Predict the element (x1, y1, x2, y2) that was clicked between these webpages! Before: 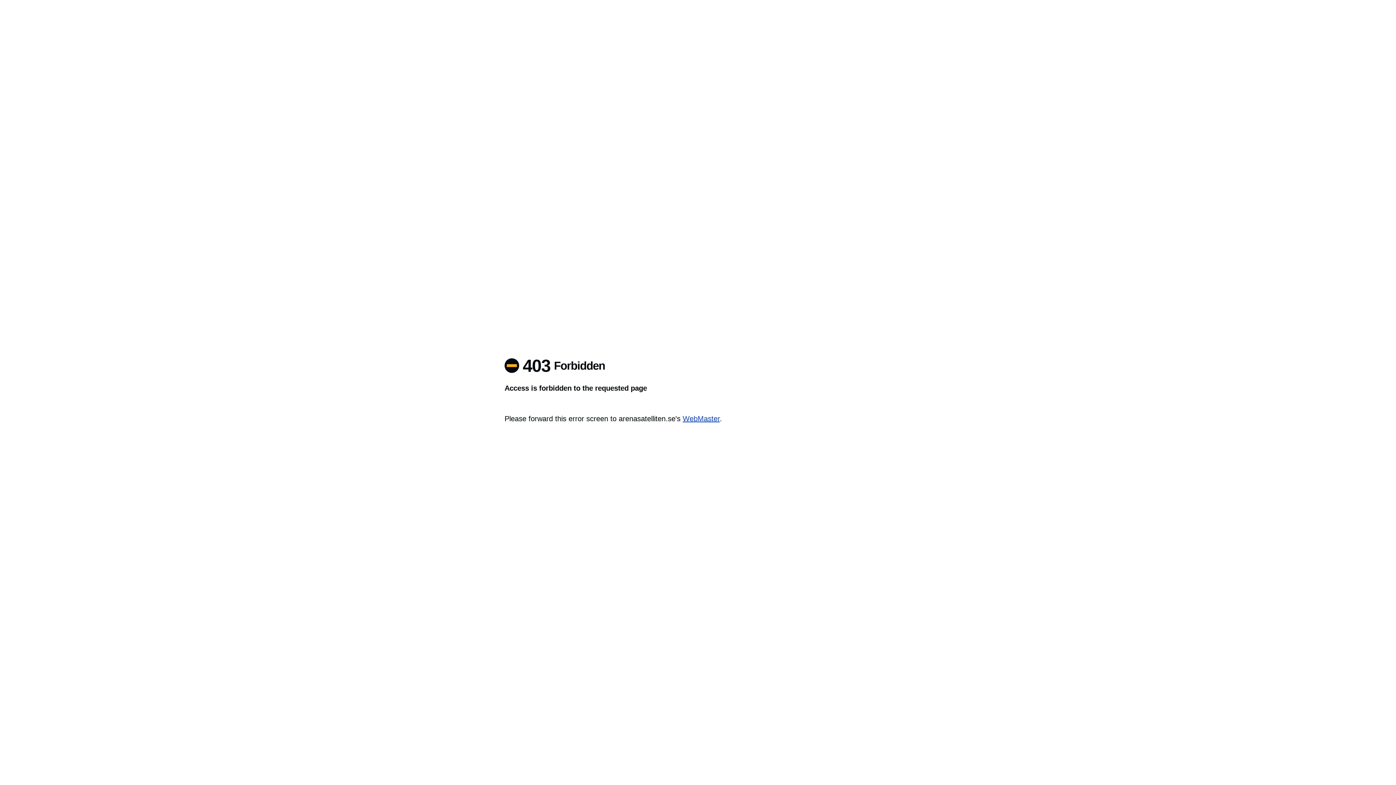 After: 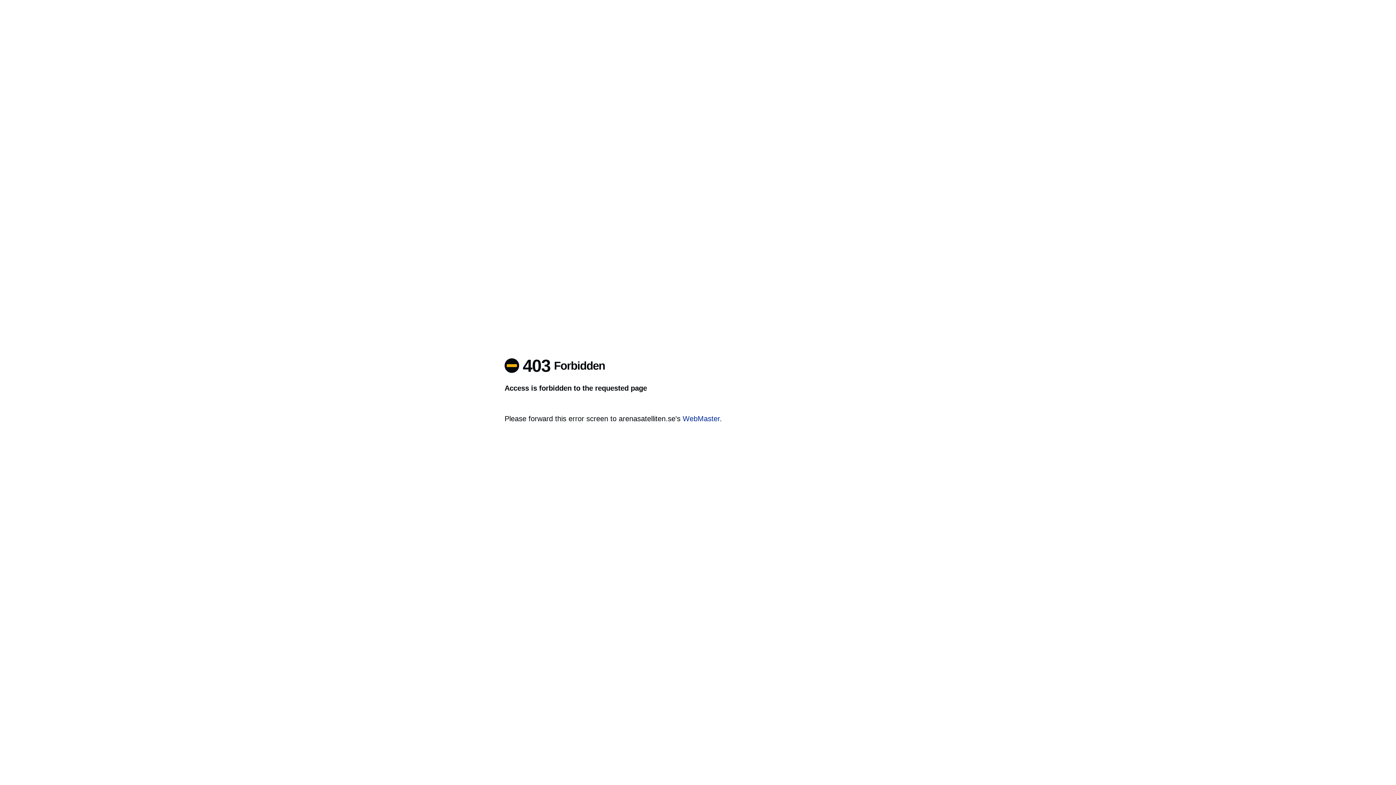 Action: label: WebMaster bbox: (682, 414, 720, 422)